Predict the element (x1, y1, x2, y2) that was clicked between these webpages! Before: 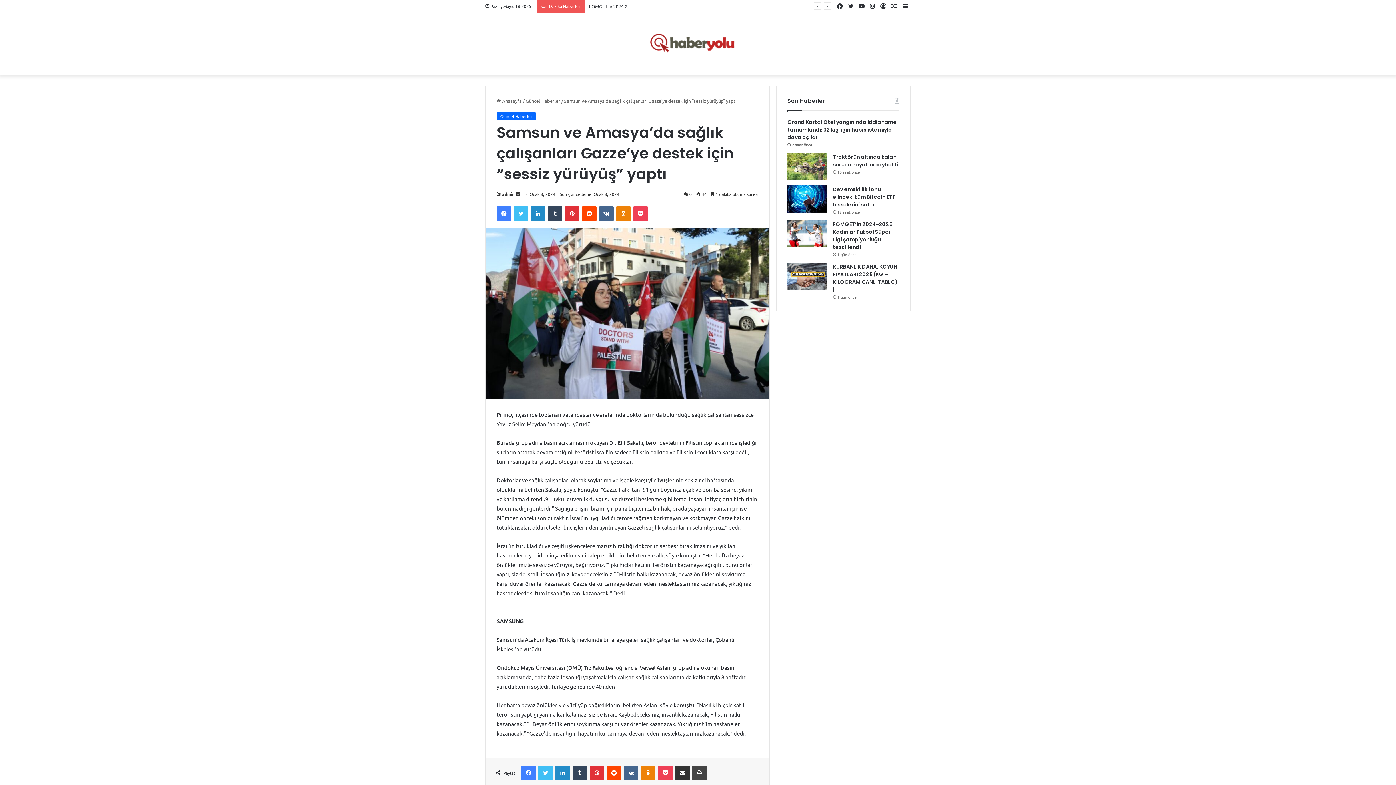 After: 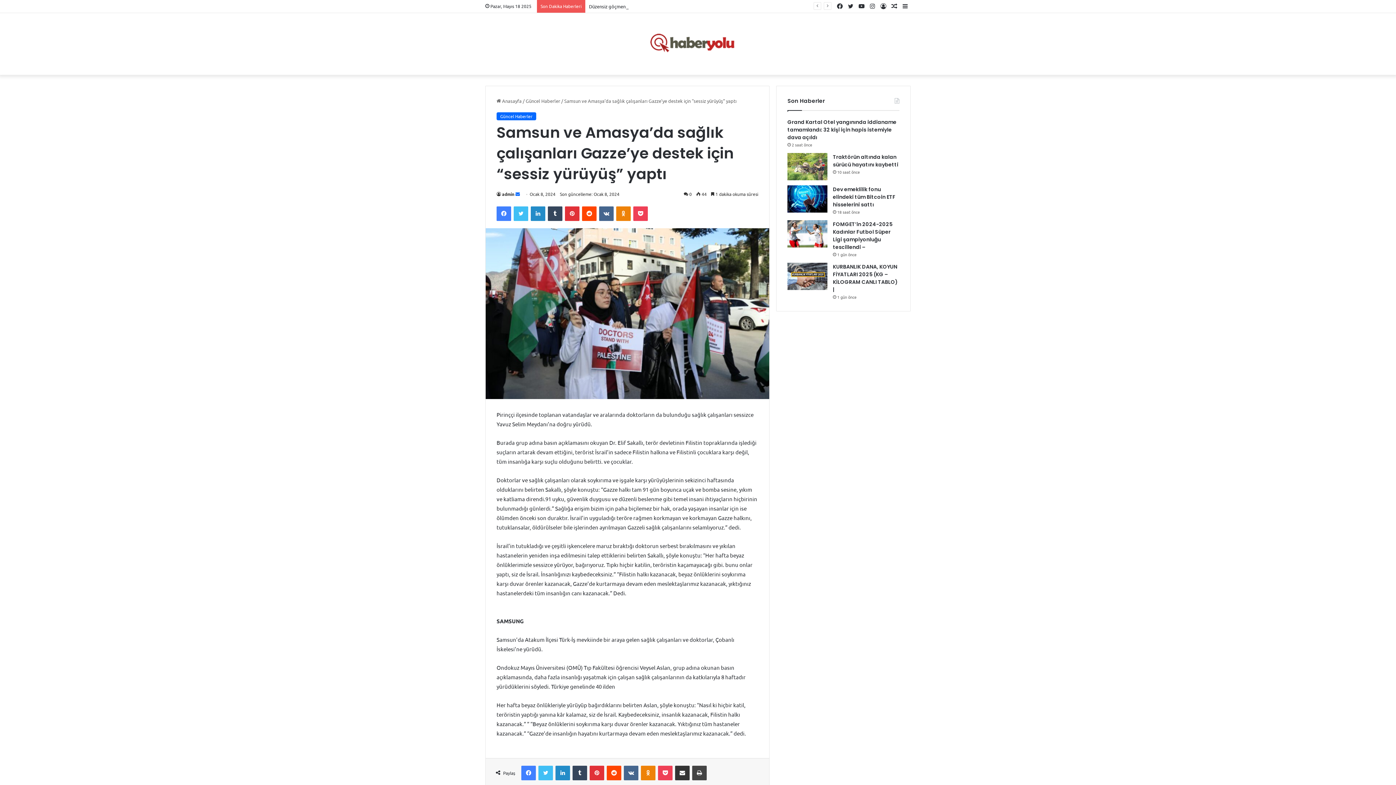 Action: label: Bir e-posta göndermek bbox: (515, 191, 520, 197)